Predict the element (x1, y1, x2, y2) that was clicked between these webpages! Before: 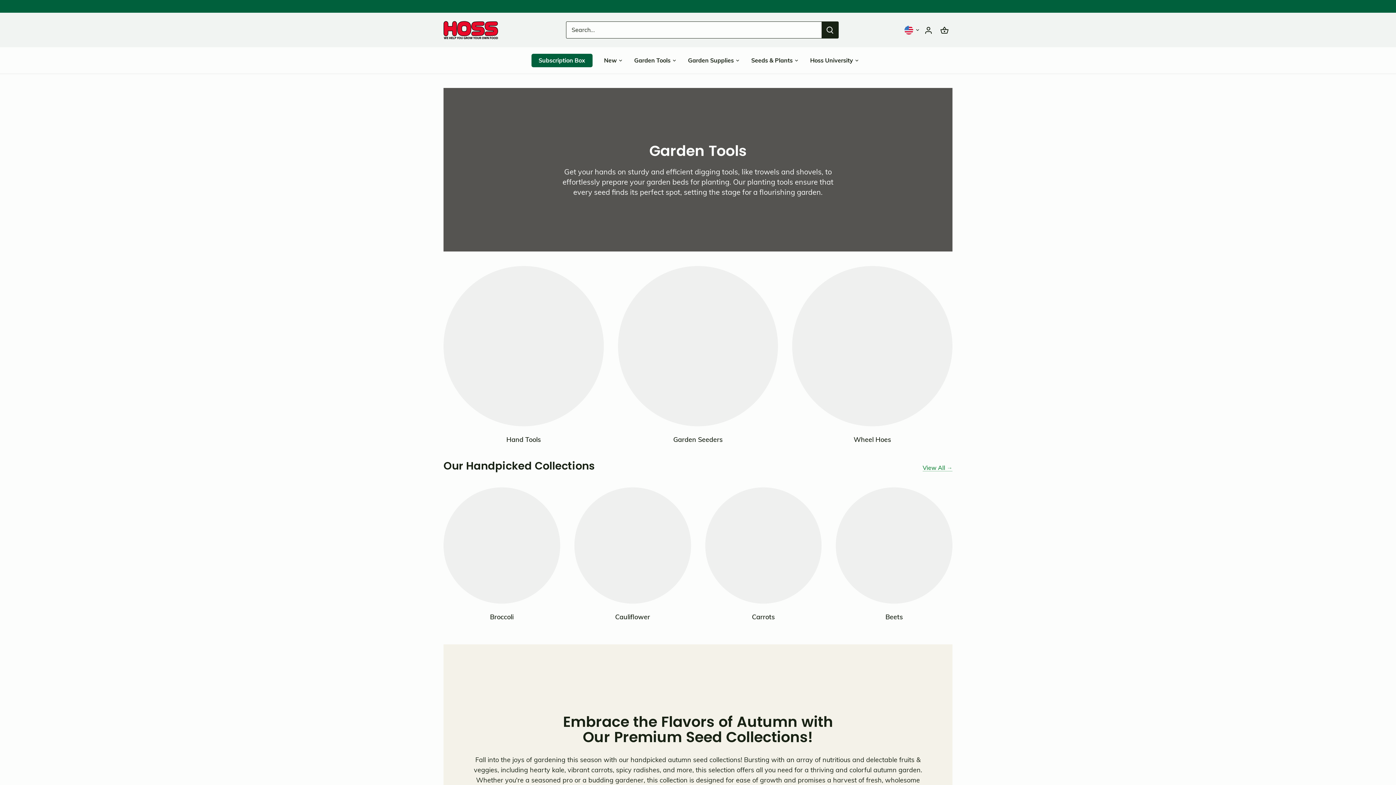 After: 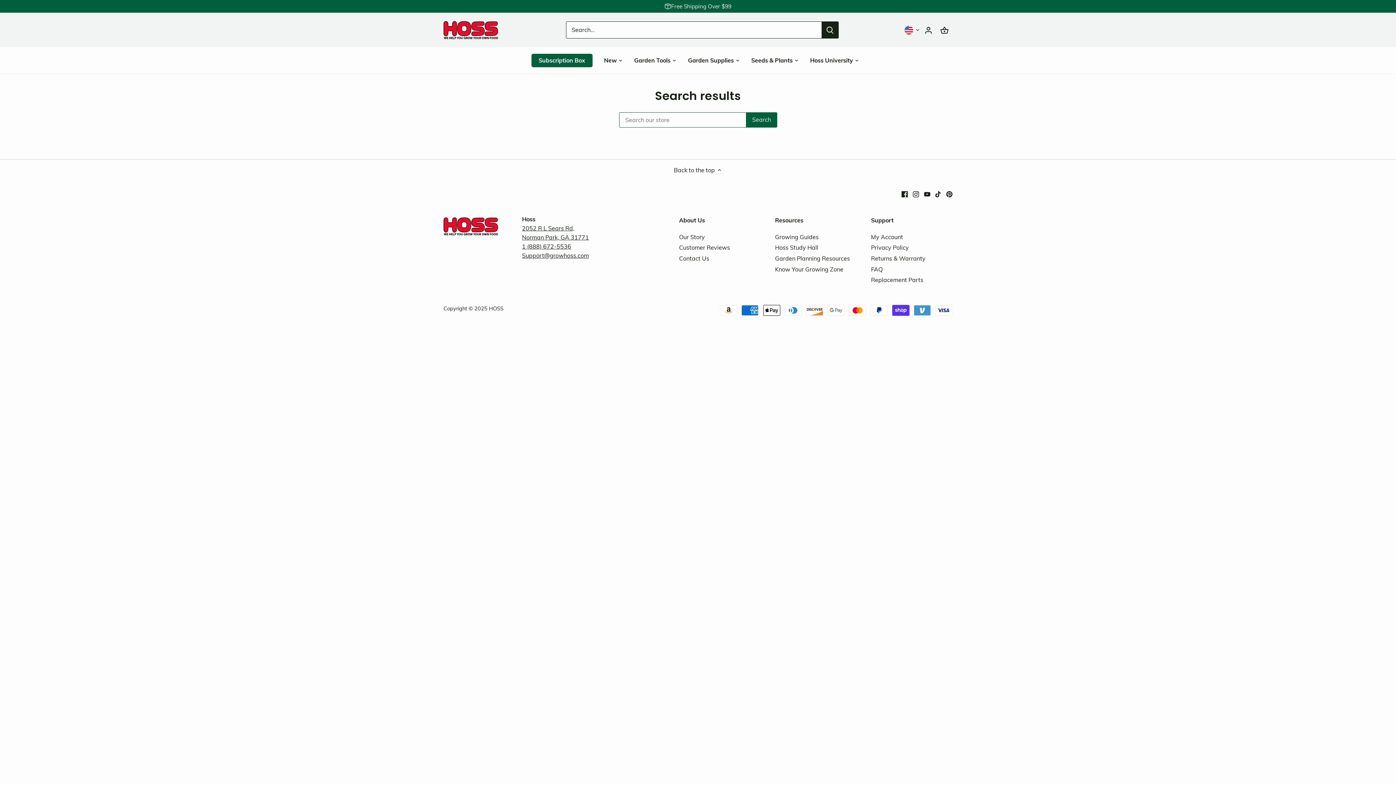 Action: bbox: (821, 21, 838, 38) label: Submit